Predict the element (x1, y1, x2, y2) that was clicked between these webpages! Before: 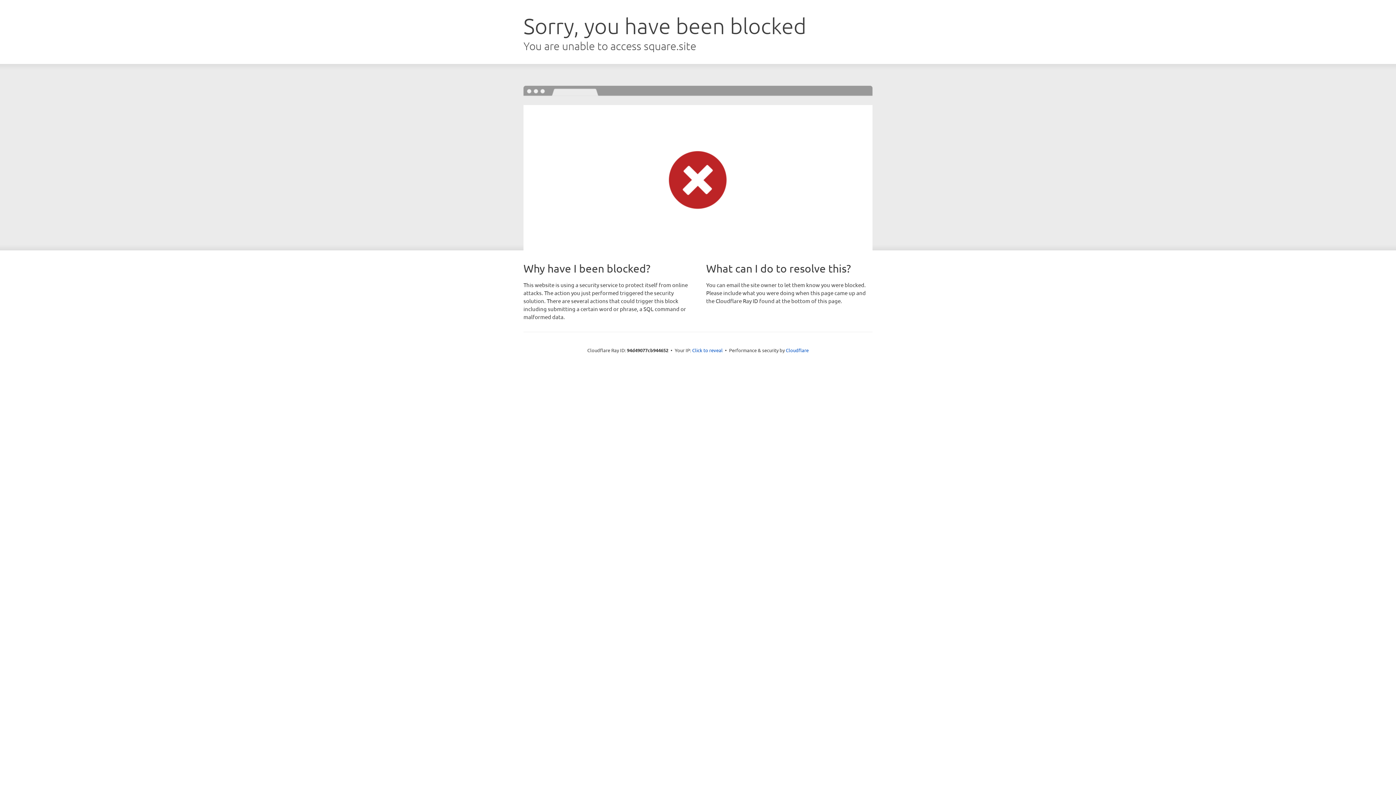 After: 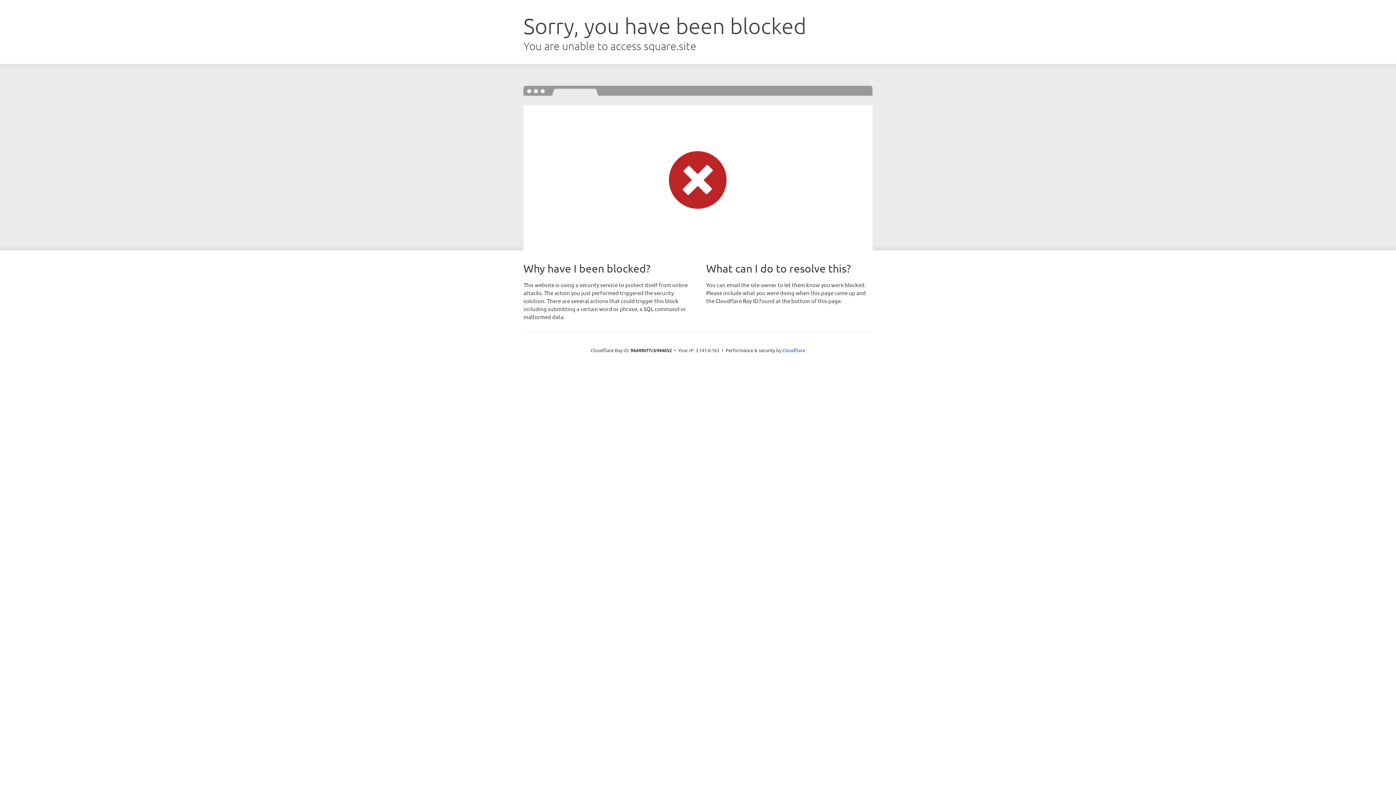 Action: bbox: (692, 346, 722, 353) label: Click to reveal